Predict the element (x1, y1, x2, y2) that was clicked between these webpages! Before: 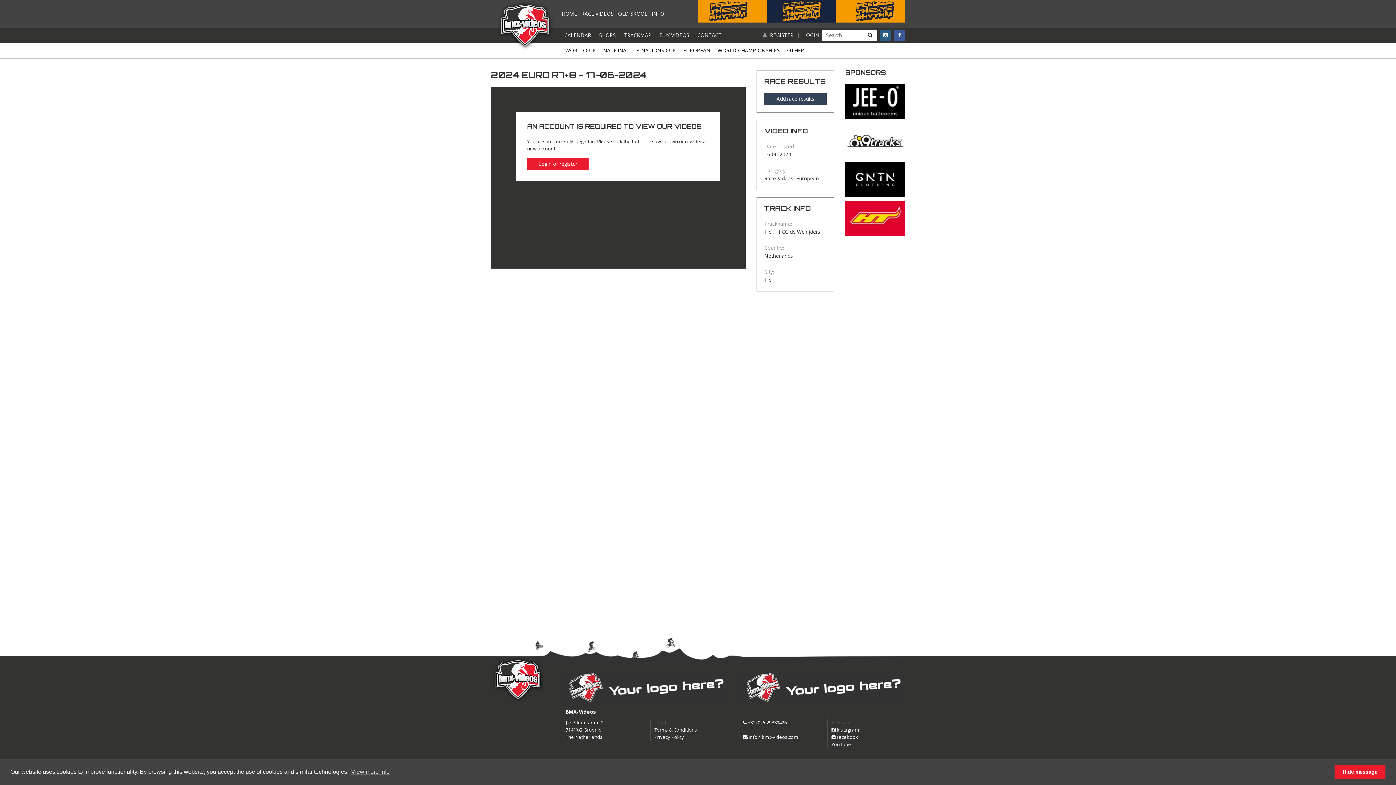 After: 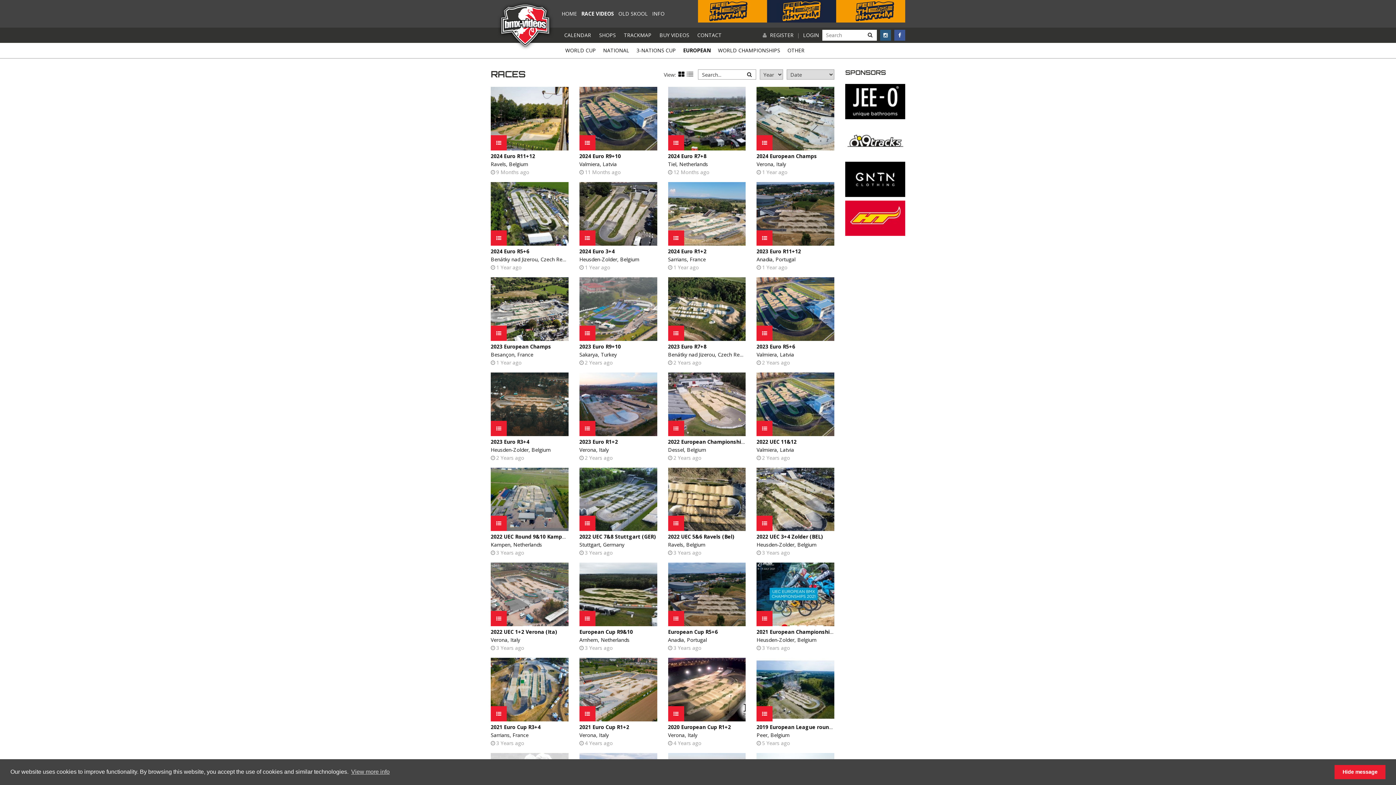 Action: bbox: (679, 46, 714, 54) label: EUROPEAN